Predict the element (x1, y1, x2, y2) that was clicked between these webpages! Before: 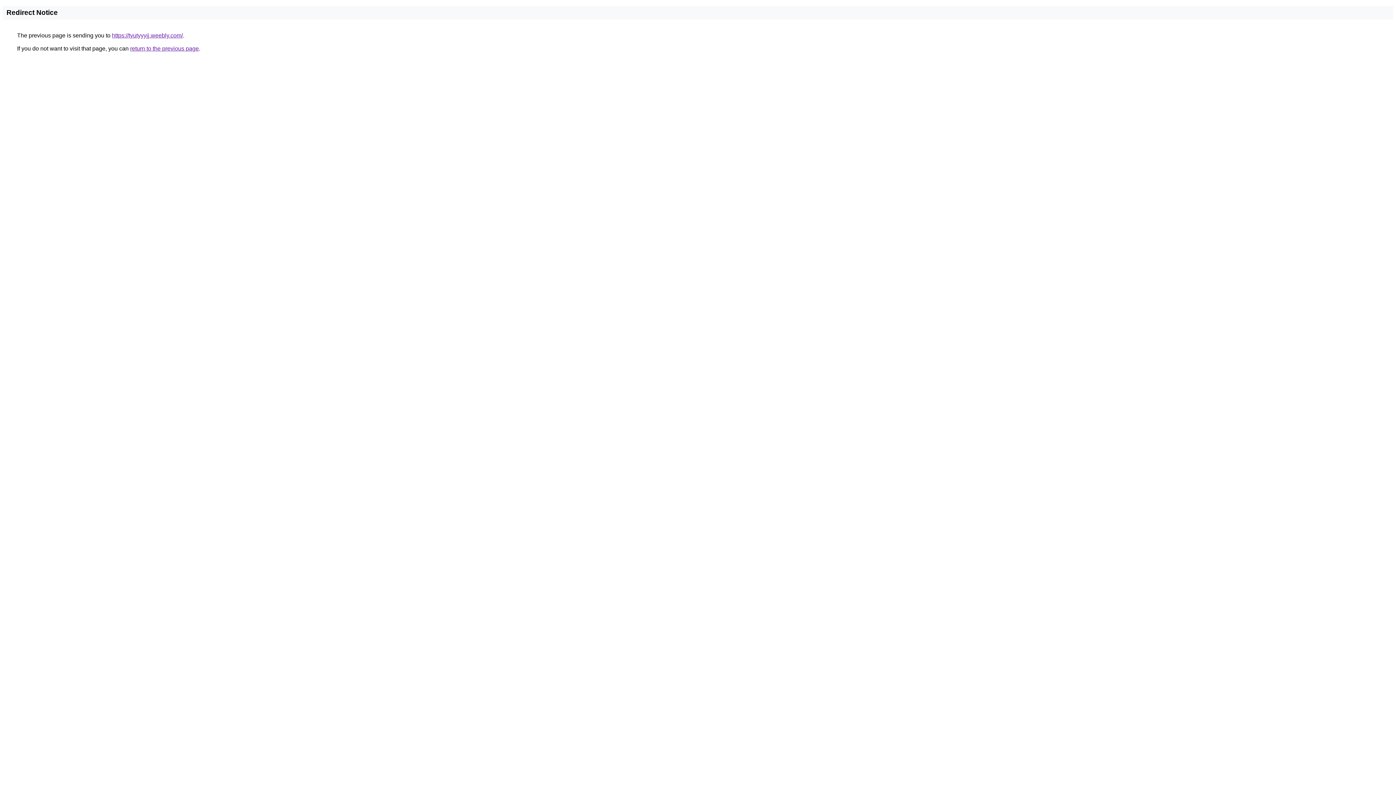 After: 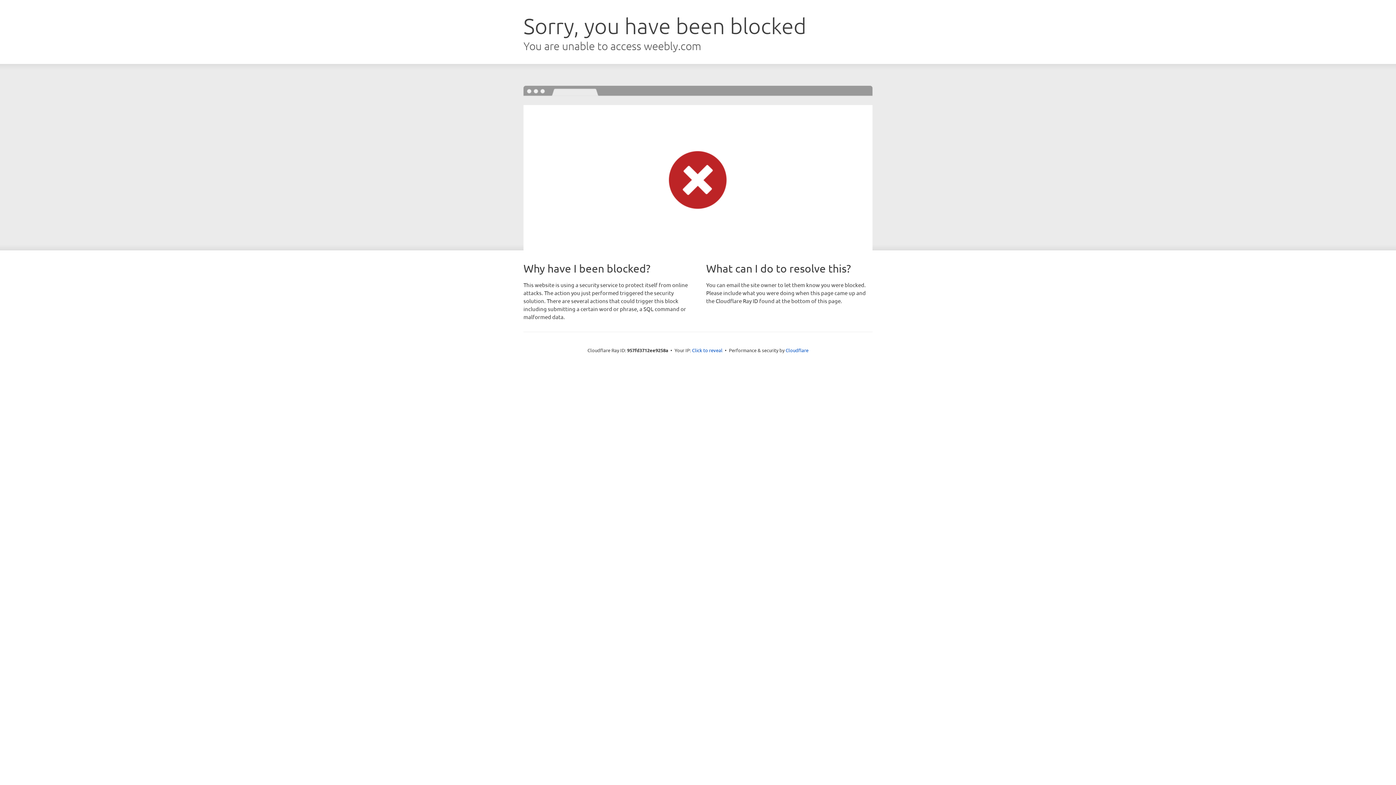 Action: bbox: (112, 32, 182, 38) label: https://tyutyyyjj.weebly.com/